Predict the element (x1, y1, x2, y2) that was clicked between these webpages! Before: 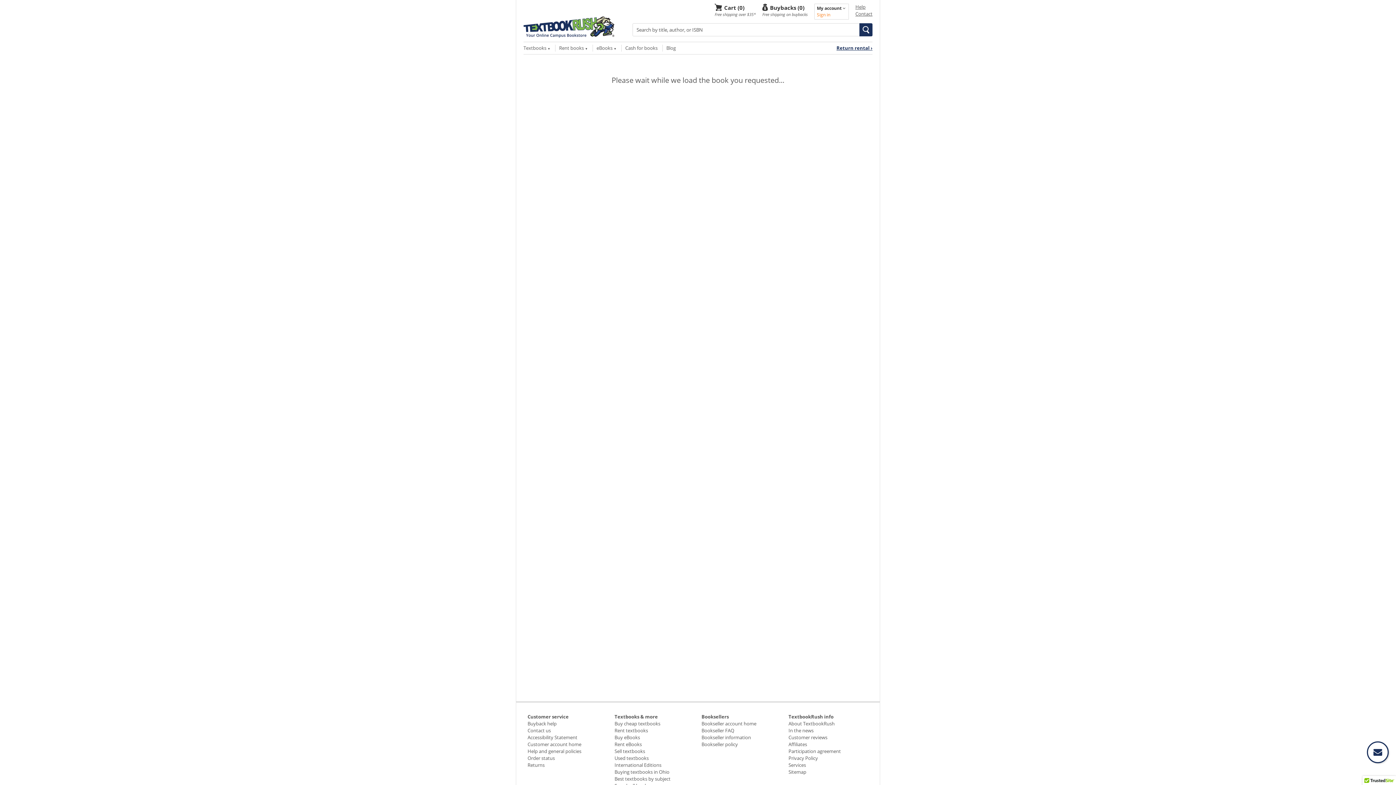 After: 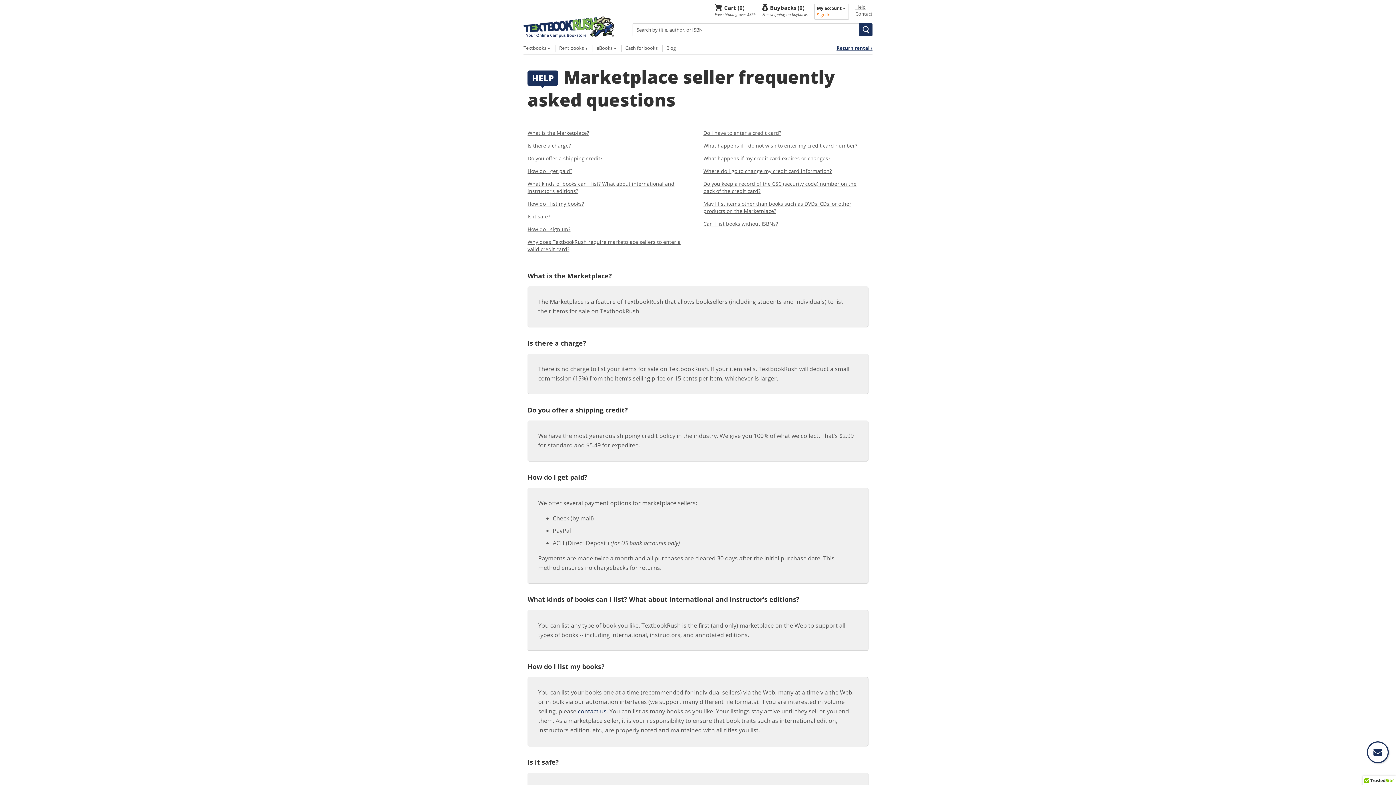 Action: label: Bookseller FAQ bbox: (701, 727, 734, 734)